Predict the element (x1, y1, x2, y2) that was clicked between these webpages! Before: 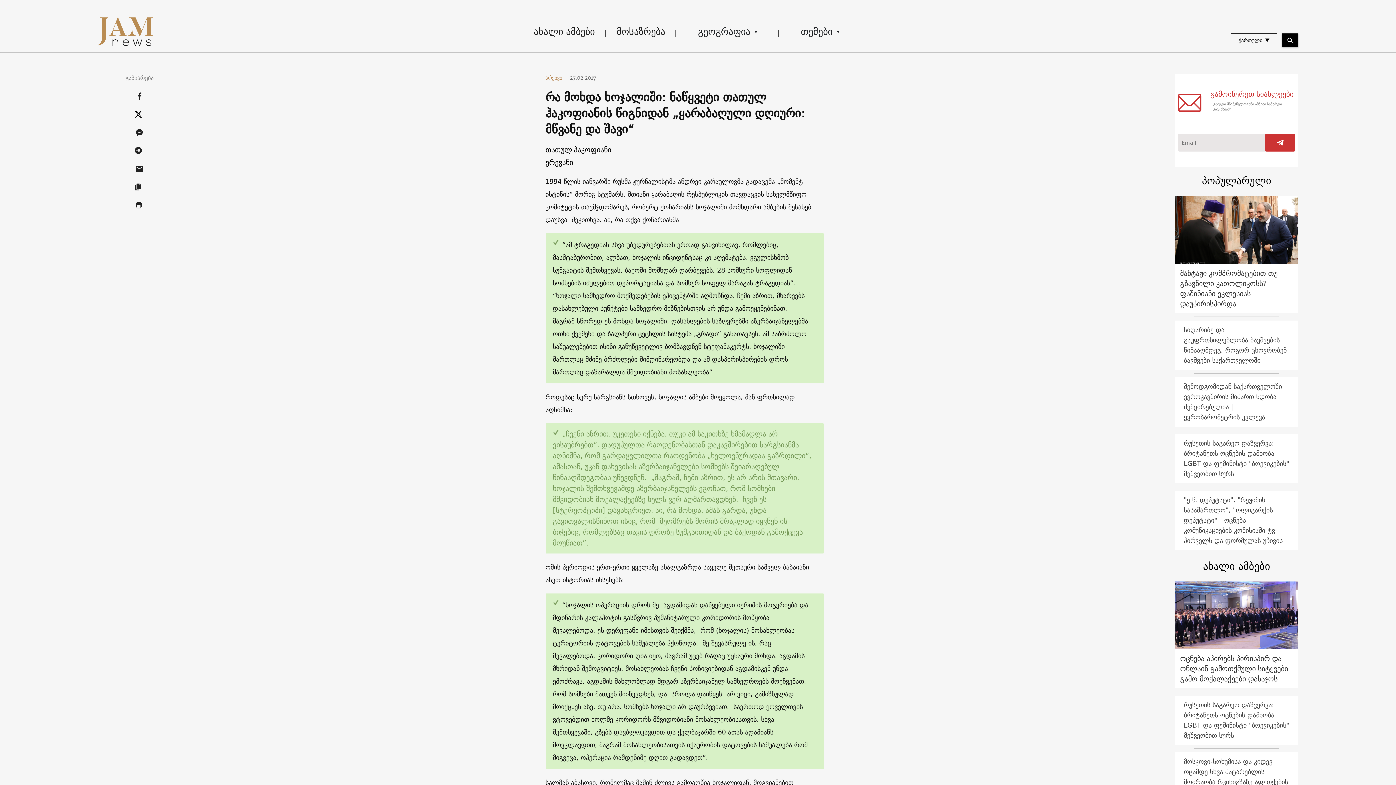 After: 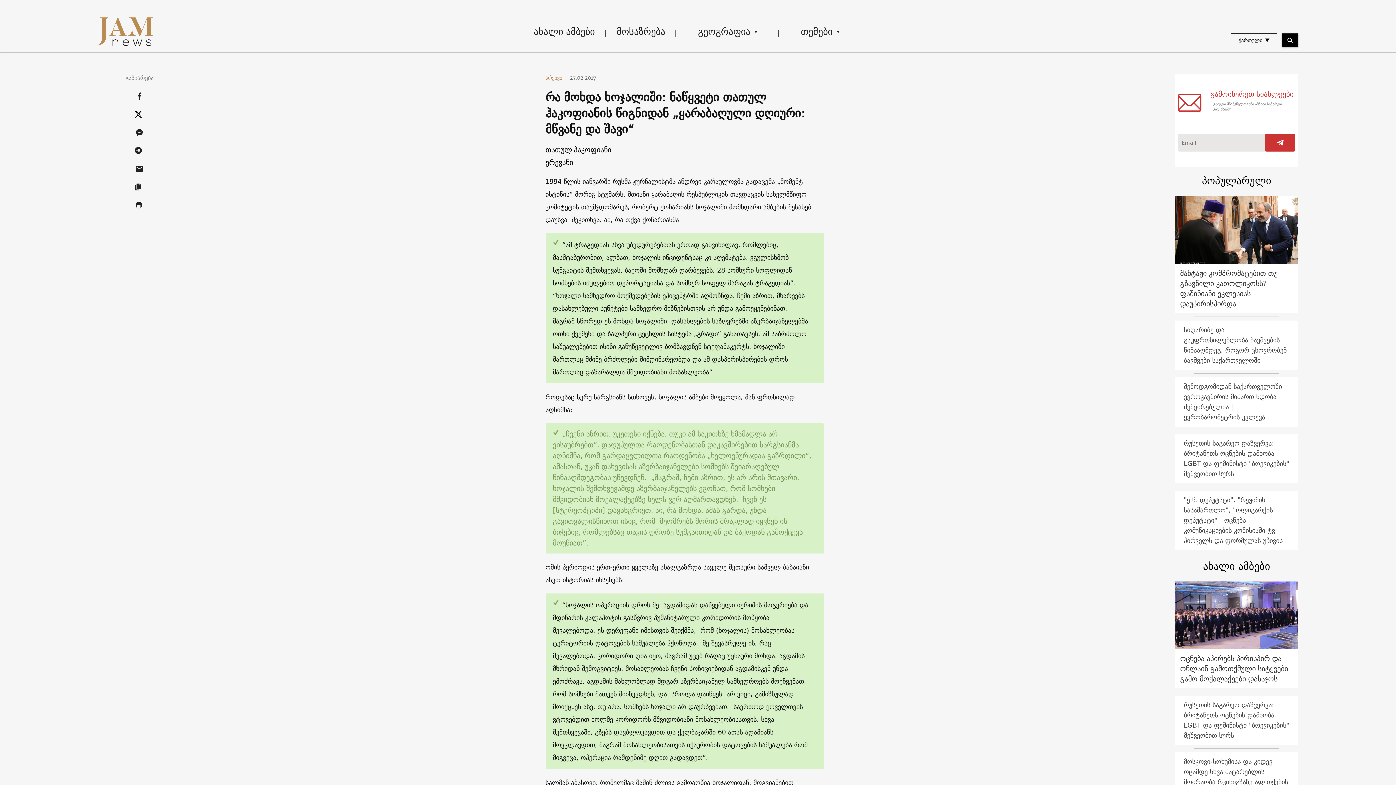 Action: label: გეოგრაფია bbox: (687, 22, 768, 40)